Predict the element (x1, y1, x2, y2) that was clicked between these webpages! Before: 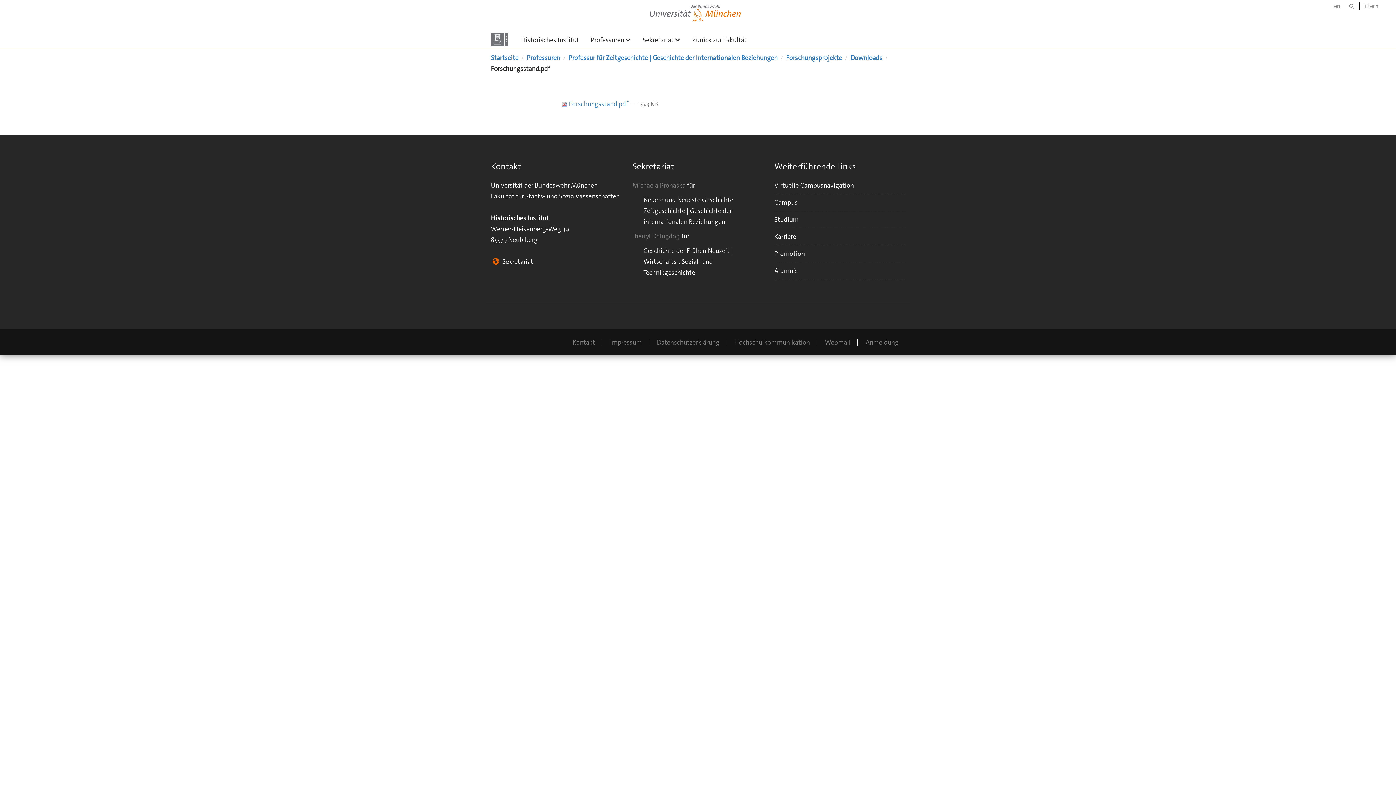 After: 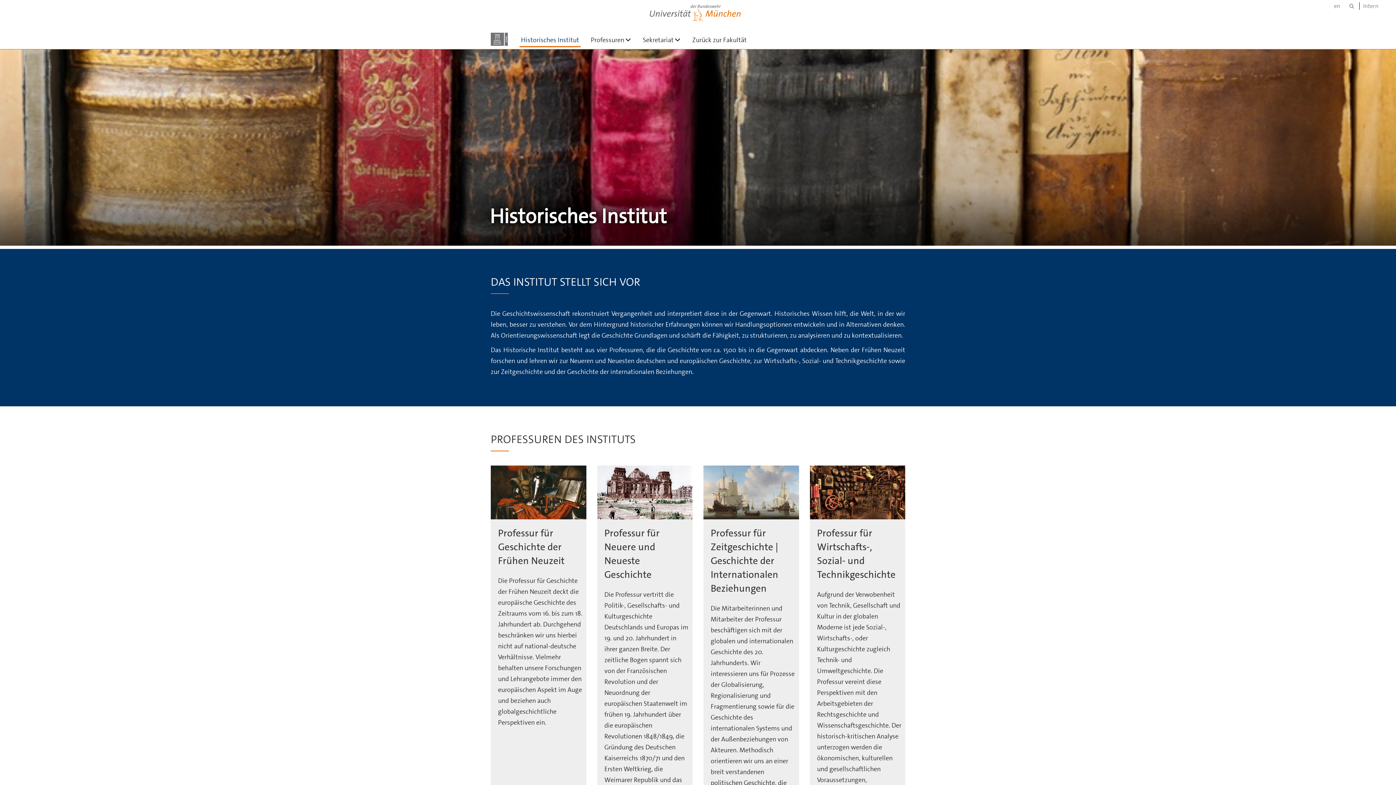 Action: bbox: (490, 53, 518, 62) label: Startseite